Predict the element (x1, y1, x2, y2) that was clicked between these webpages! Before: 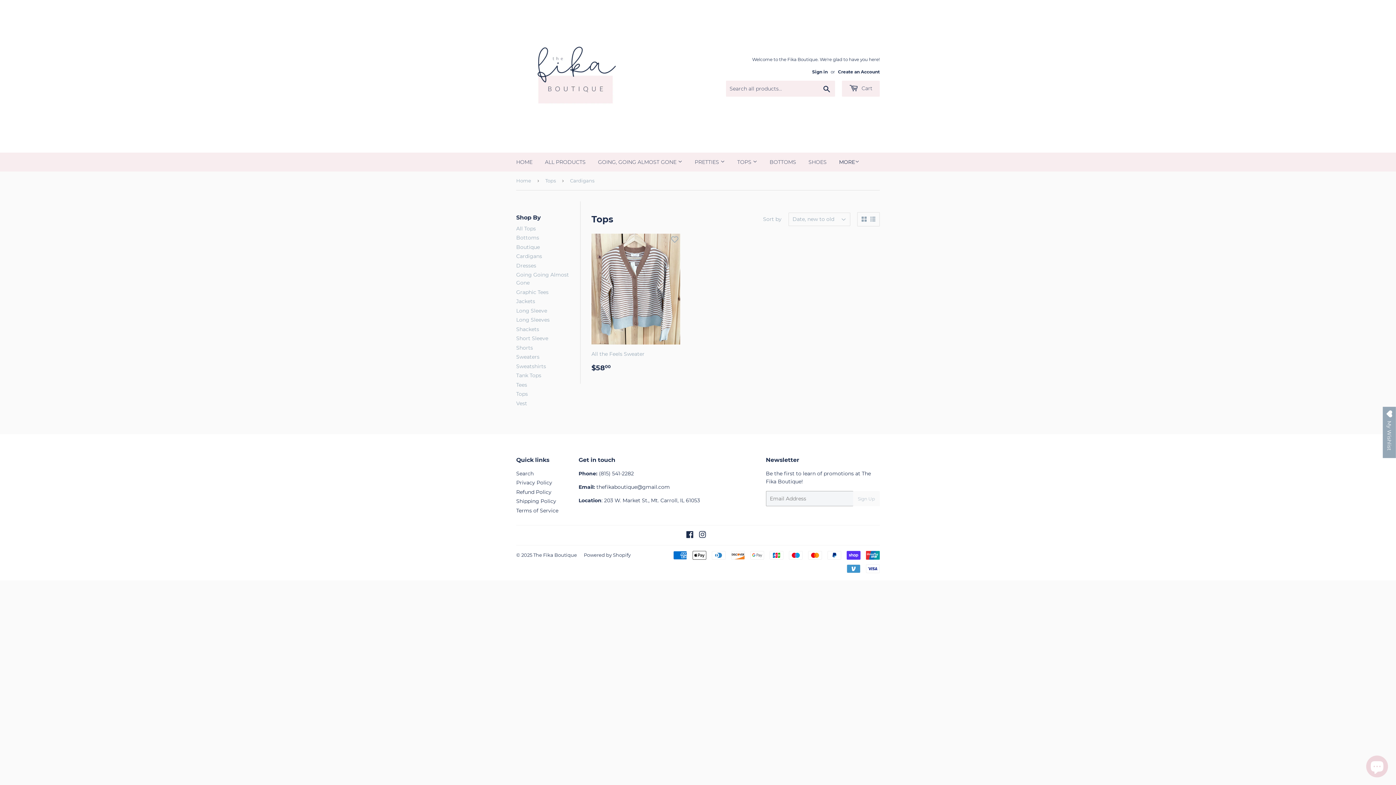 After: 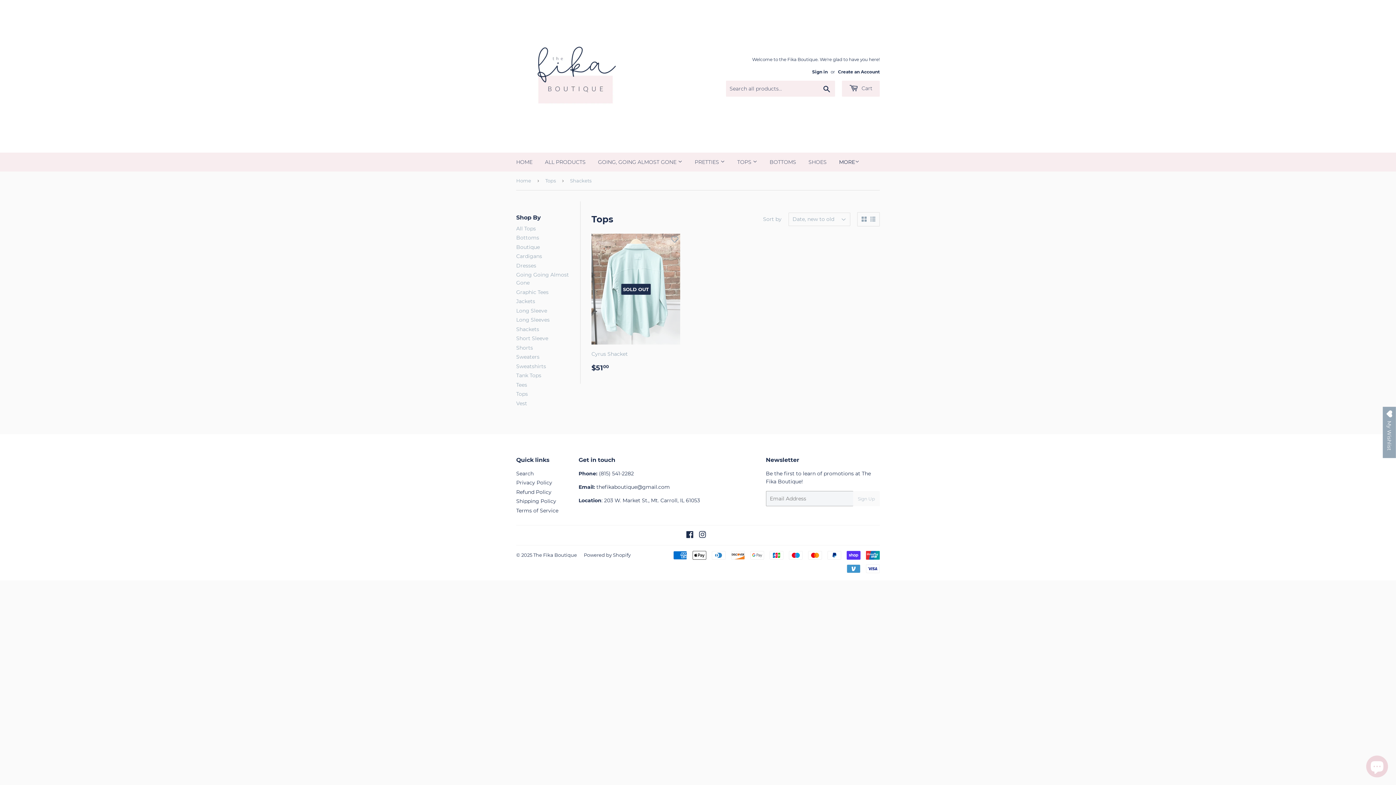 Action: bbox: (516, 326, 539, 332) label: Shackets